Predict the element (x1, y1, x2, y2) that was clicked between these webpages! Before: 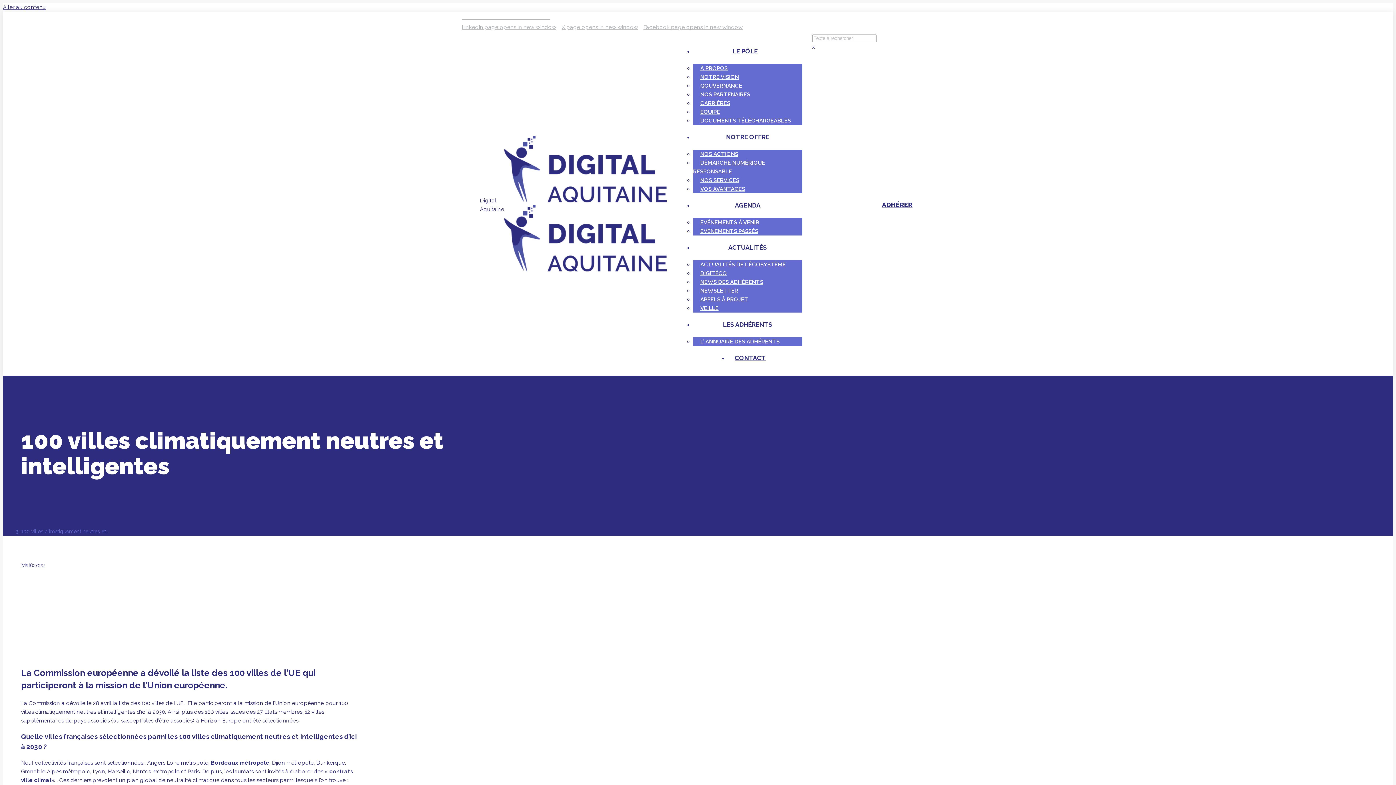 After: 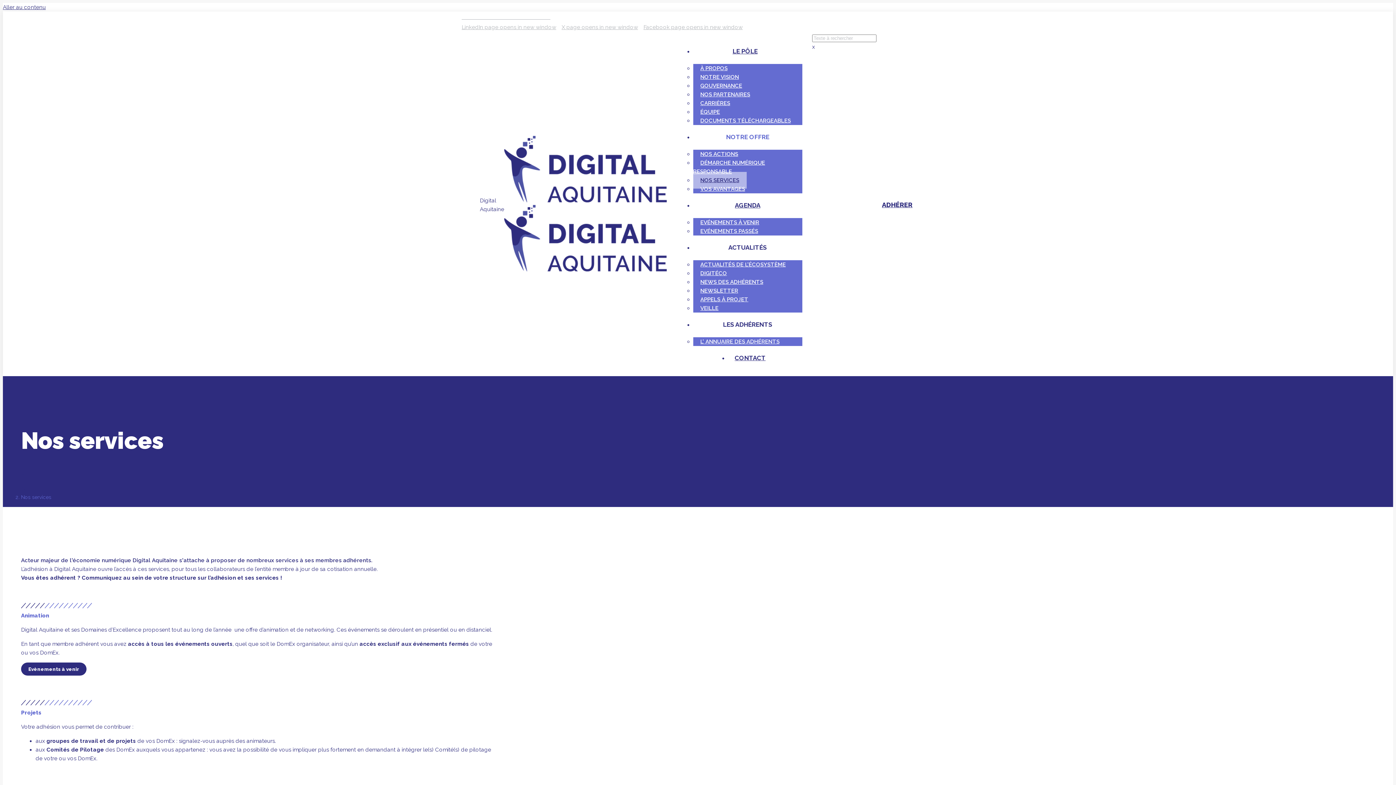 Action: label: NOS SERVICES bbox: (693, 172, 746, 188)